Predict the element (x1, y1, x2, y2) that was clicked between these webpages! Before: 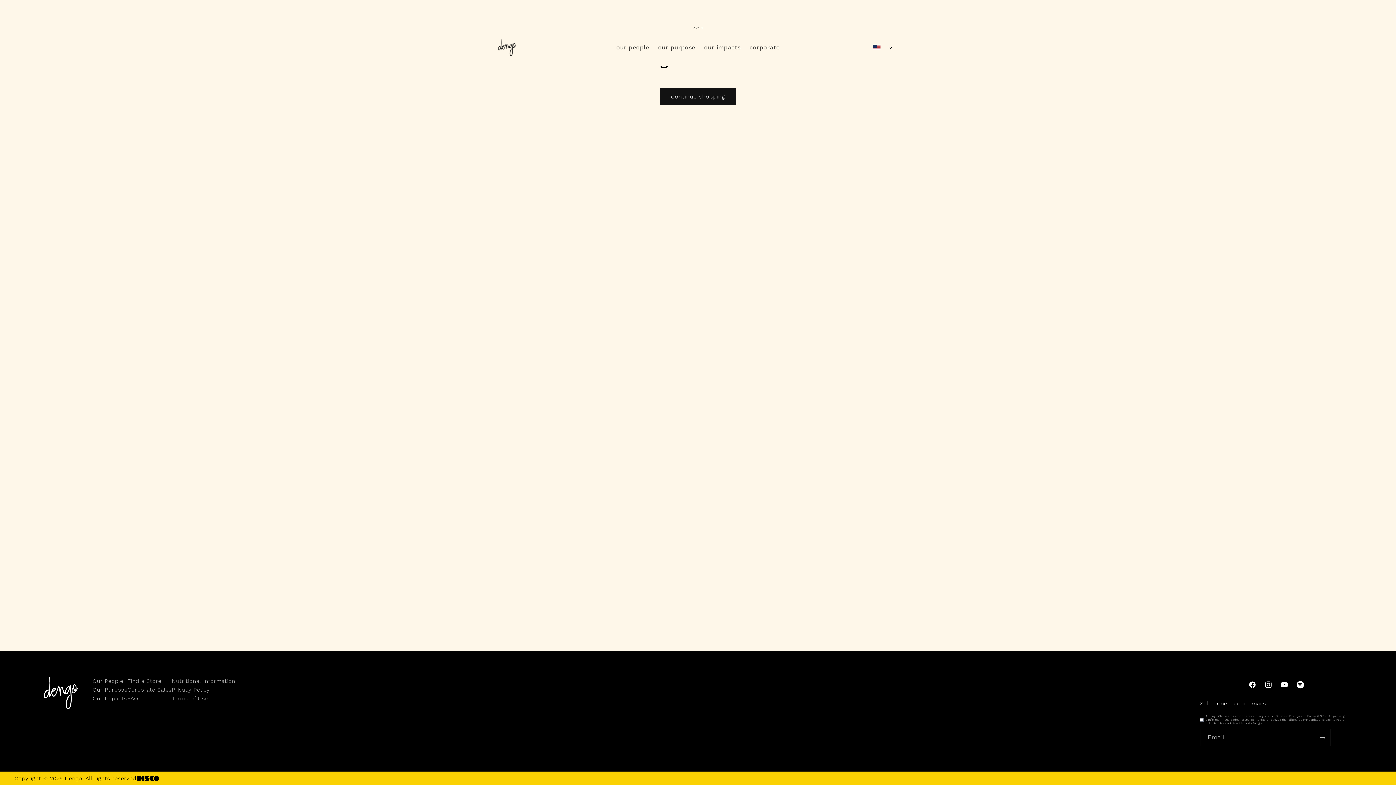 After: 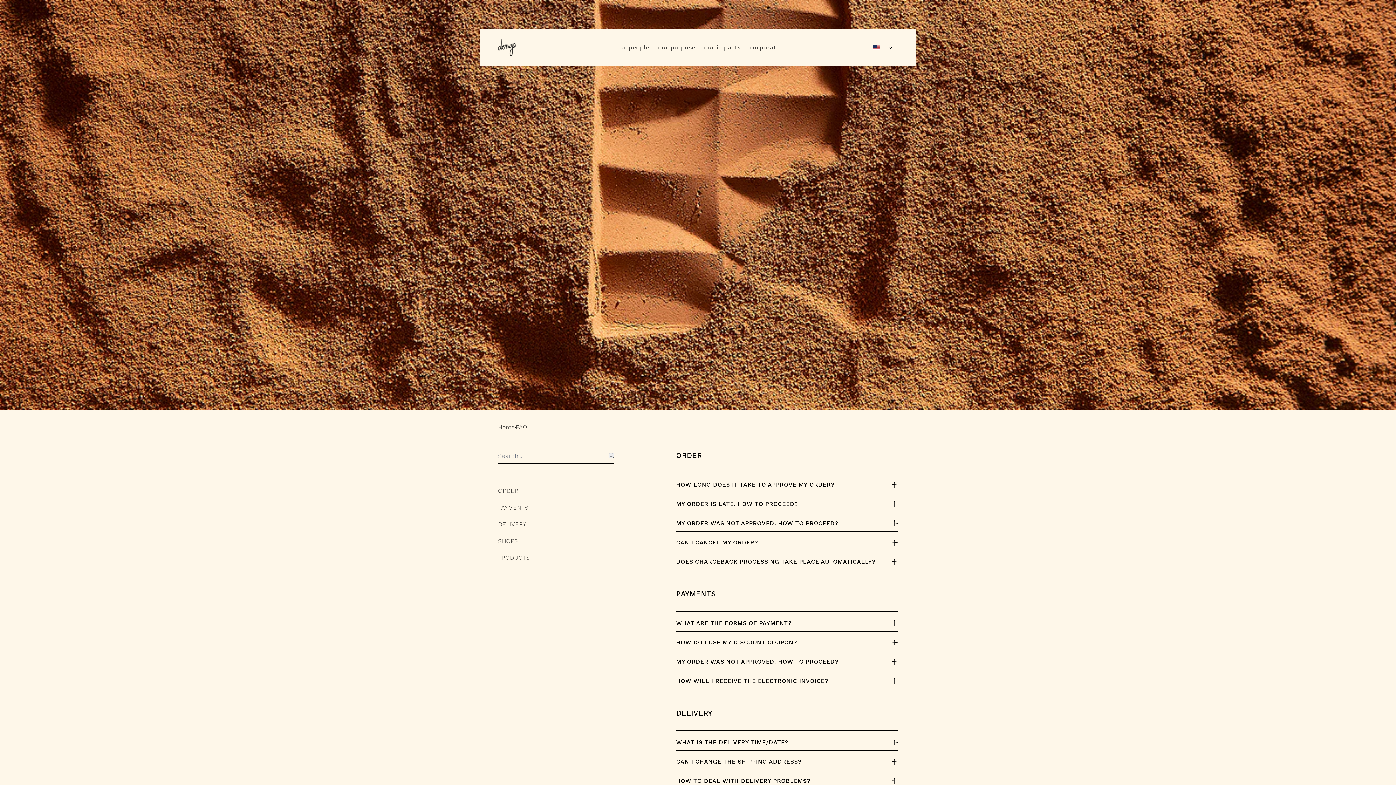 Action: bbox: (127, 695, 138, 702) label: FAQ